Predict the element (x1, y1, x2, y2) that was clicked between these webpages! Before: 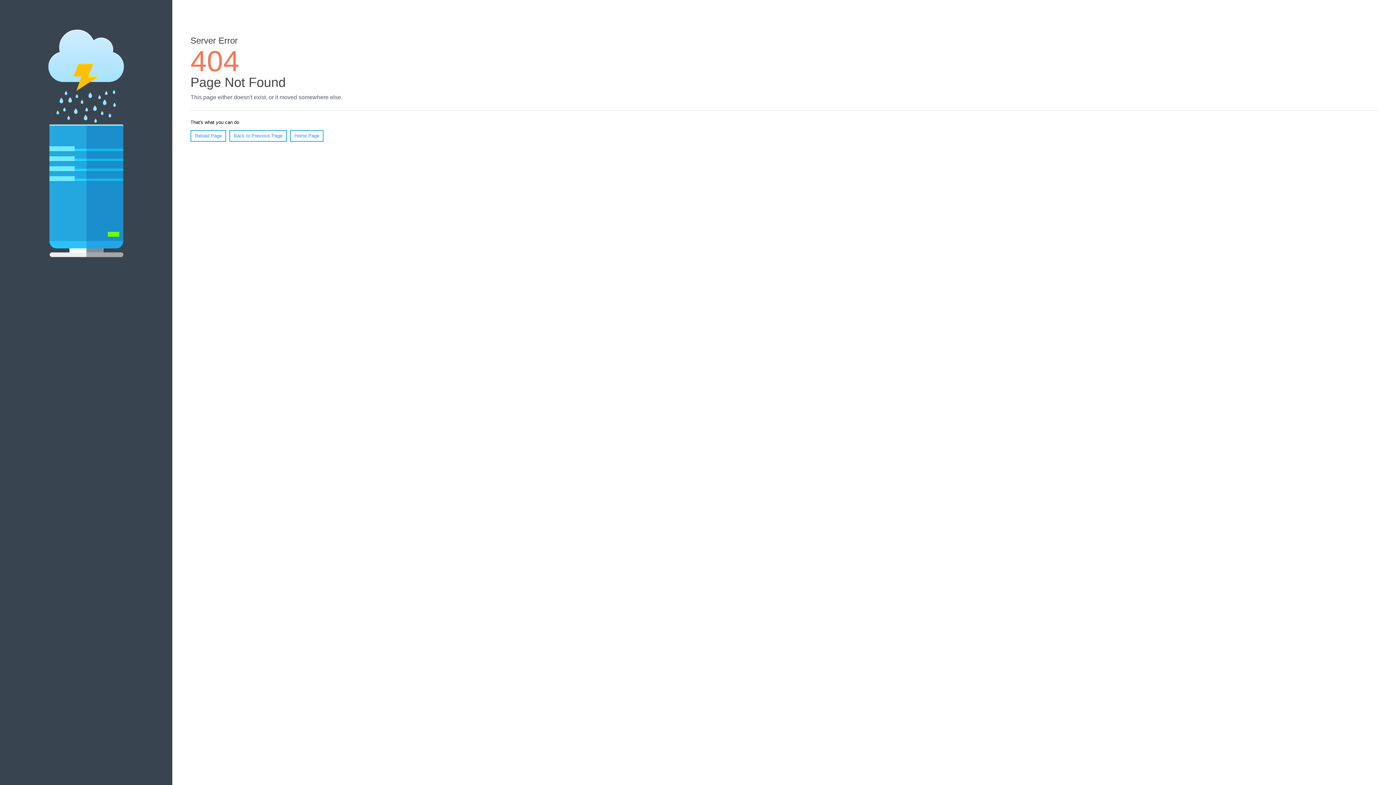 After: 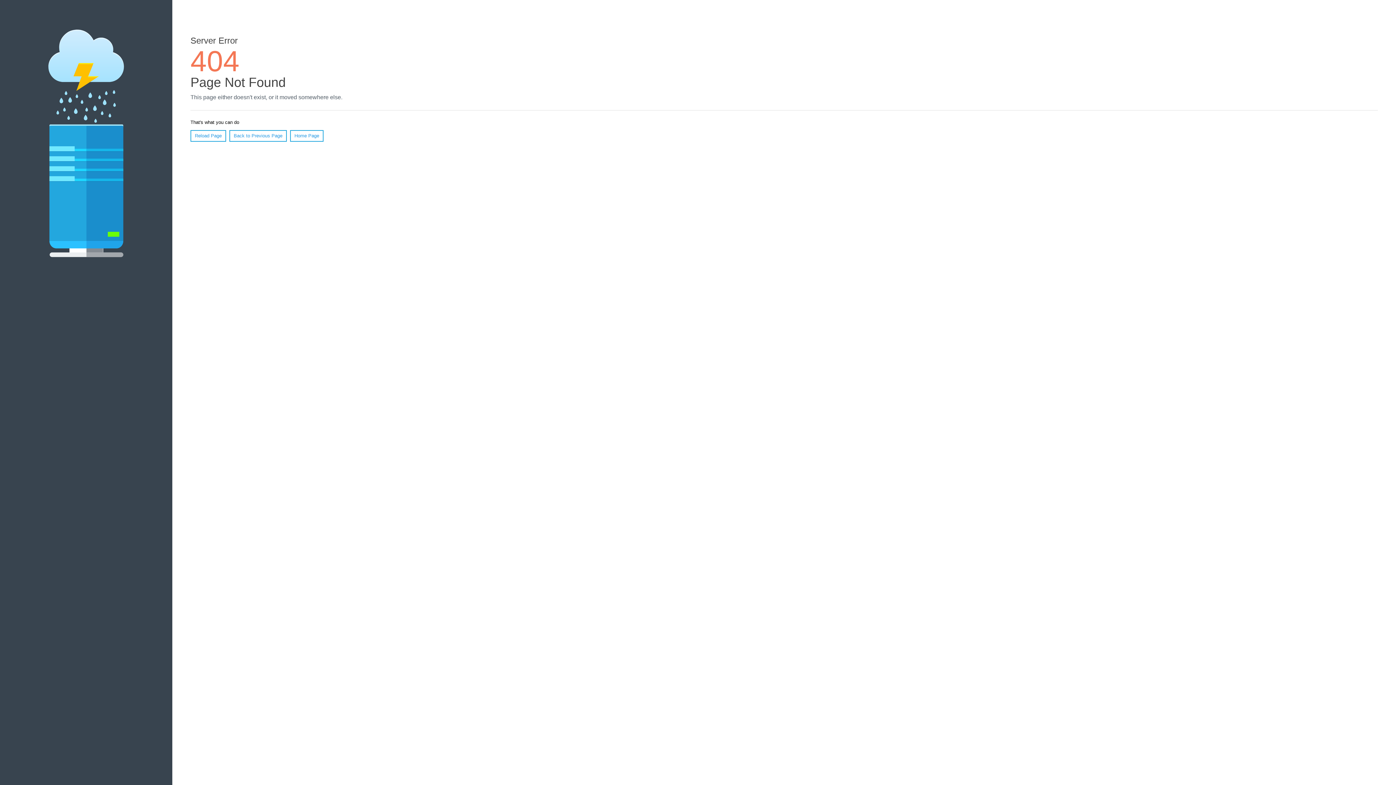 Action: bbox: (190, 130, 226, 141) label: Reload Page